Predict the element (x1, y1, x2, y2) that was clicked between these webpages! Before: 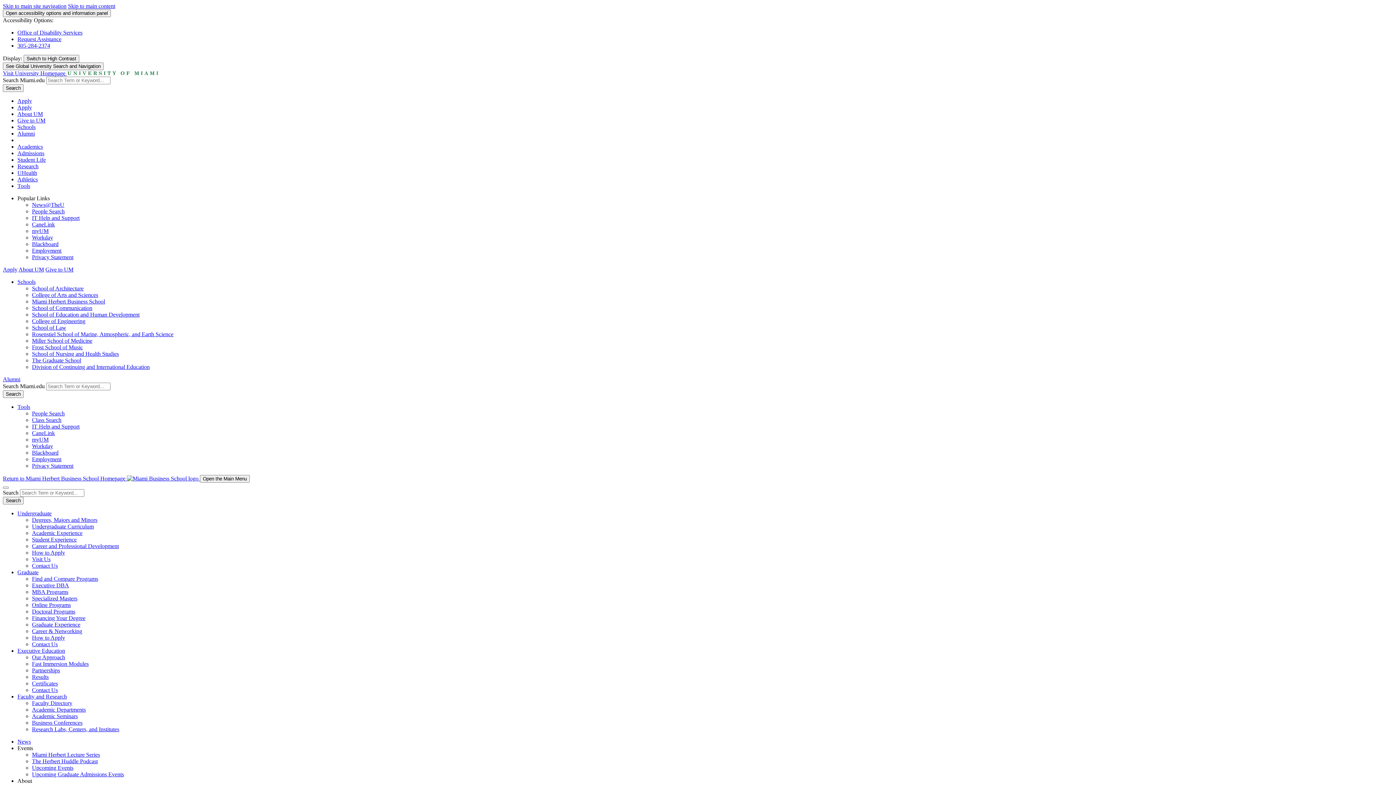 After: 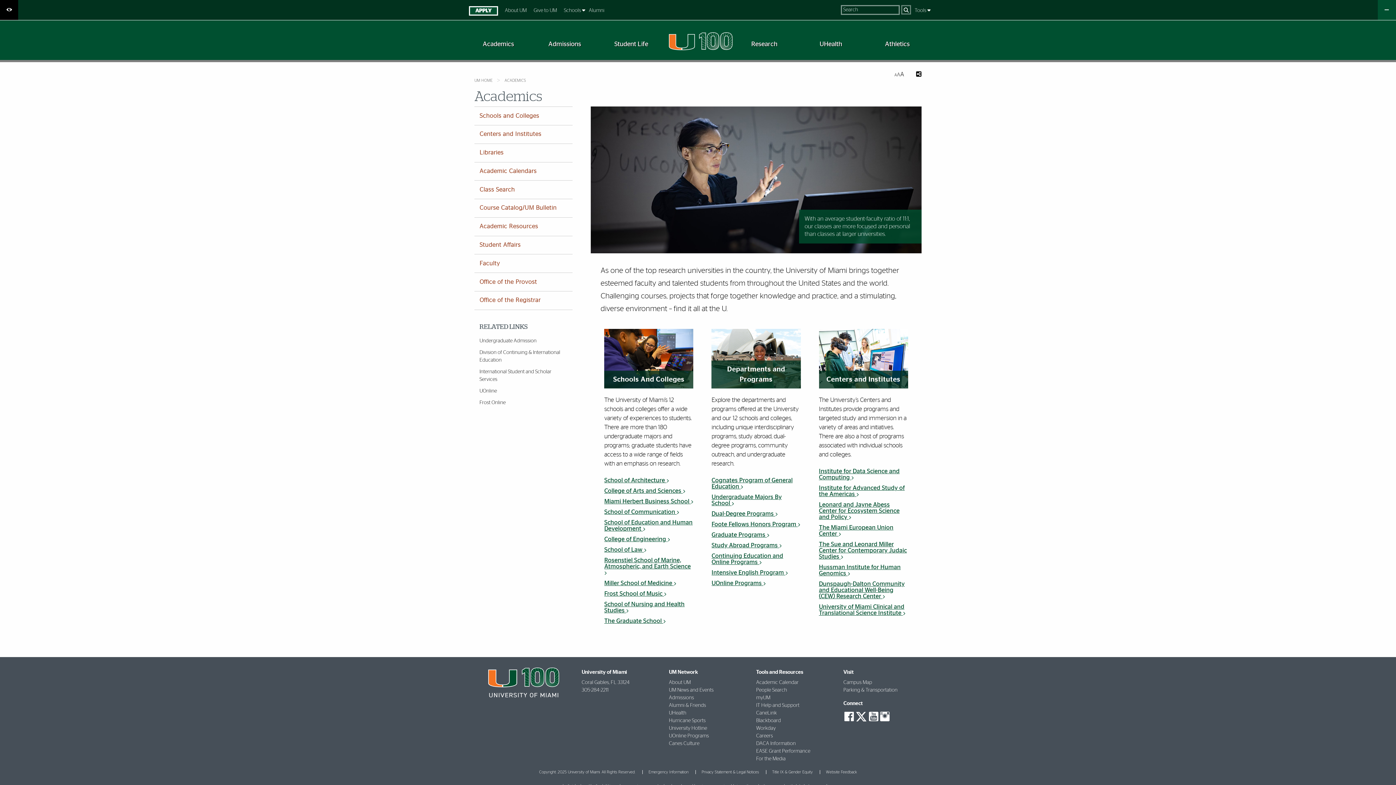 Action: label: Academics bbox: (17, 143, 42, 149)